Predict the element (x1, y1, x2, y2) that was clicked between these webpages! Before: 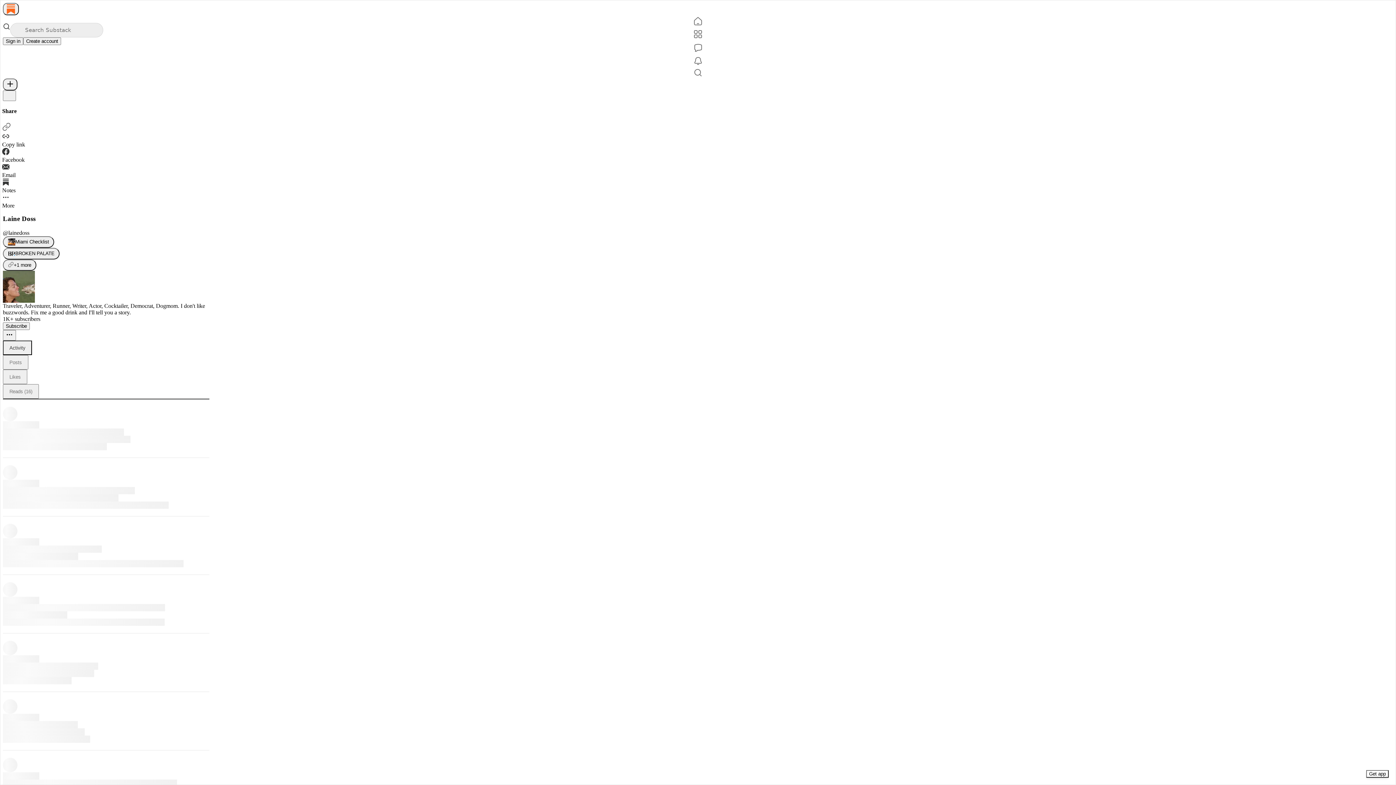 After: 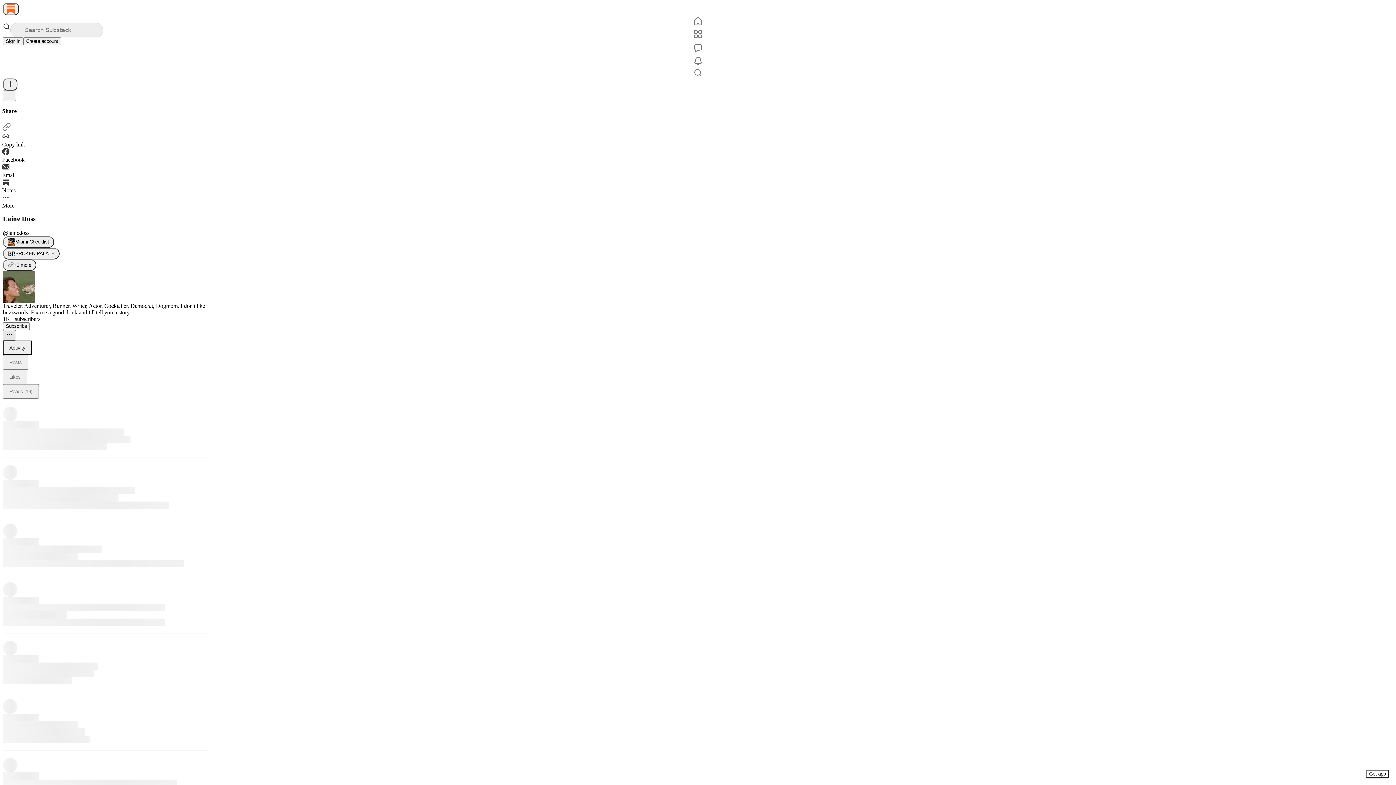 Action: label: Ellipsis bbox: (2, 330, 16, 340)